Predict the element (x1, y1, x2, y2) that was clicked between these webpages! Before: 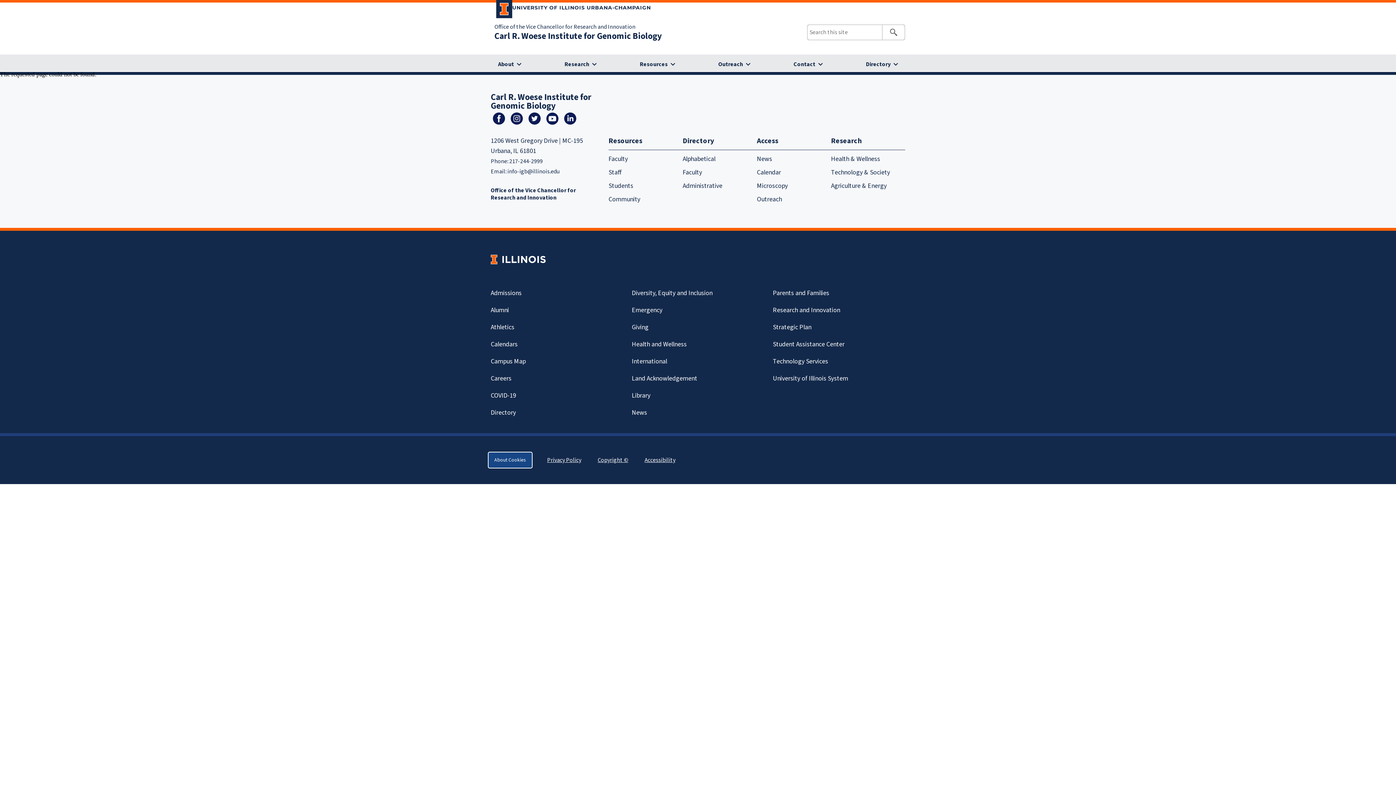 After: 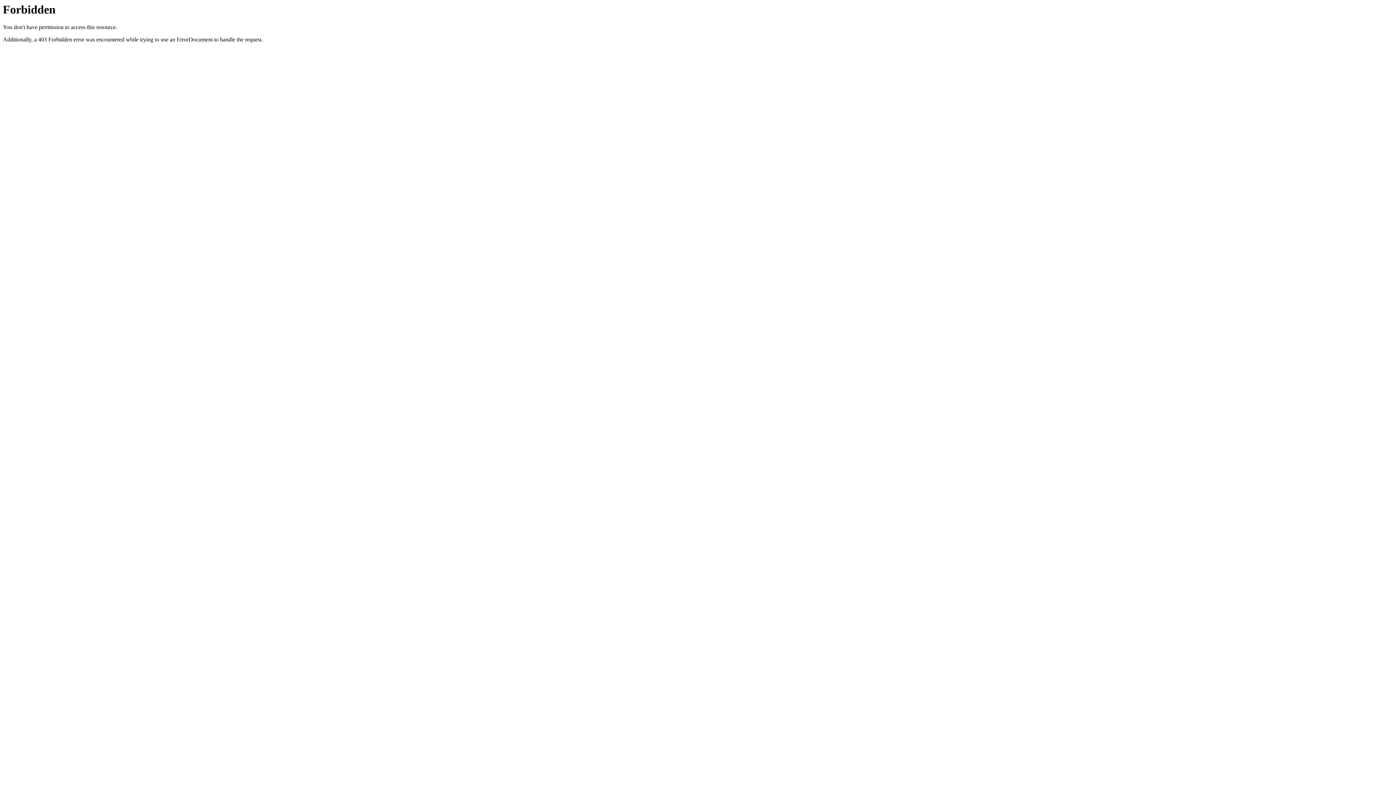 Action: bbox: (632, 337, 686, 352) label: Health and Wellness